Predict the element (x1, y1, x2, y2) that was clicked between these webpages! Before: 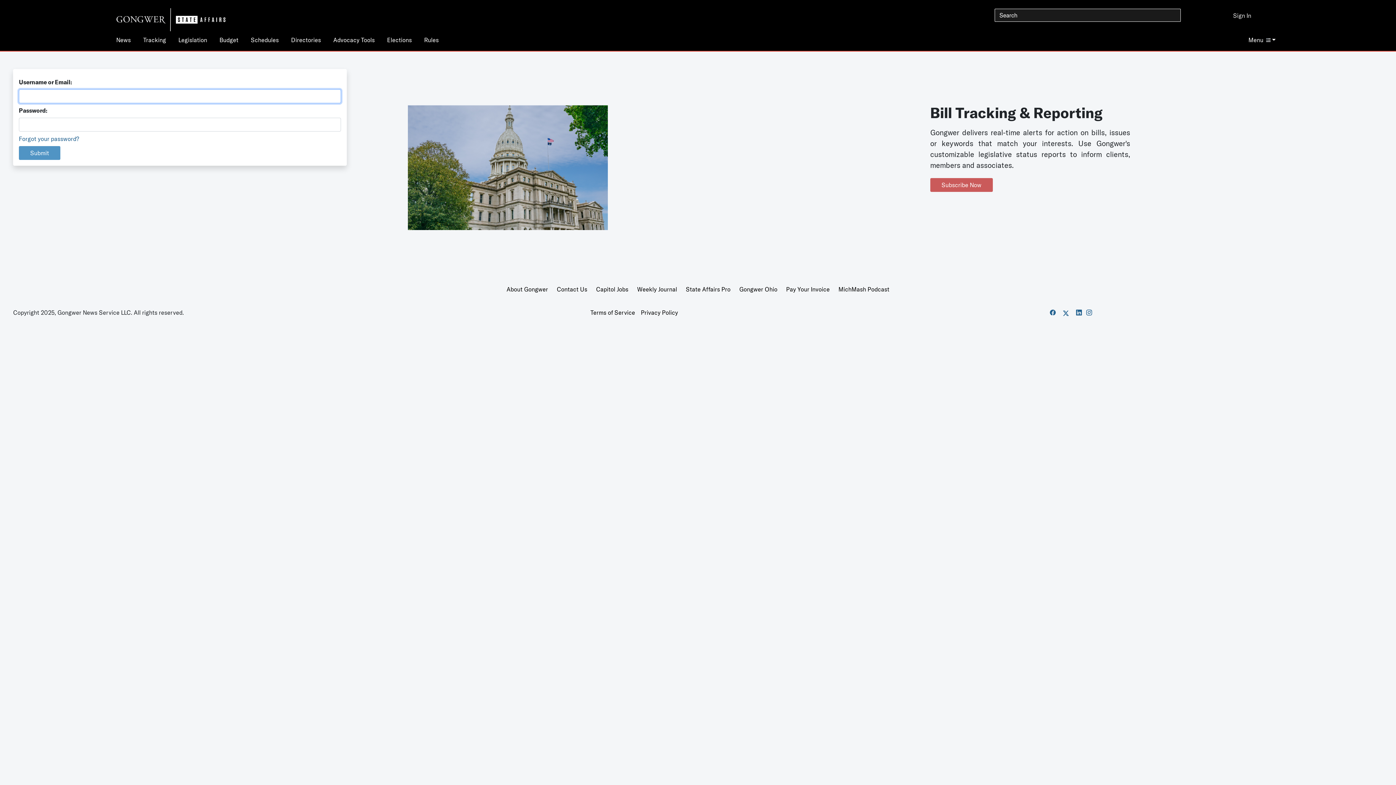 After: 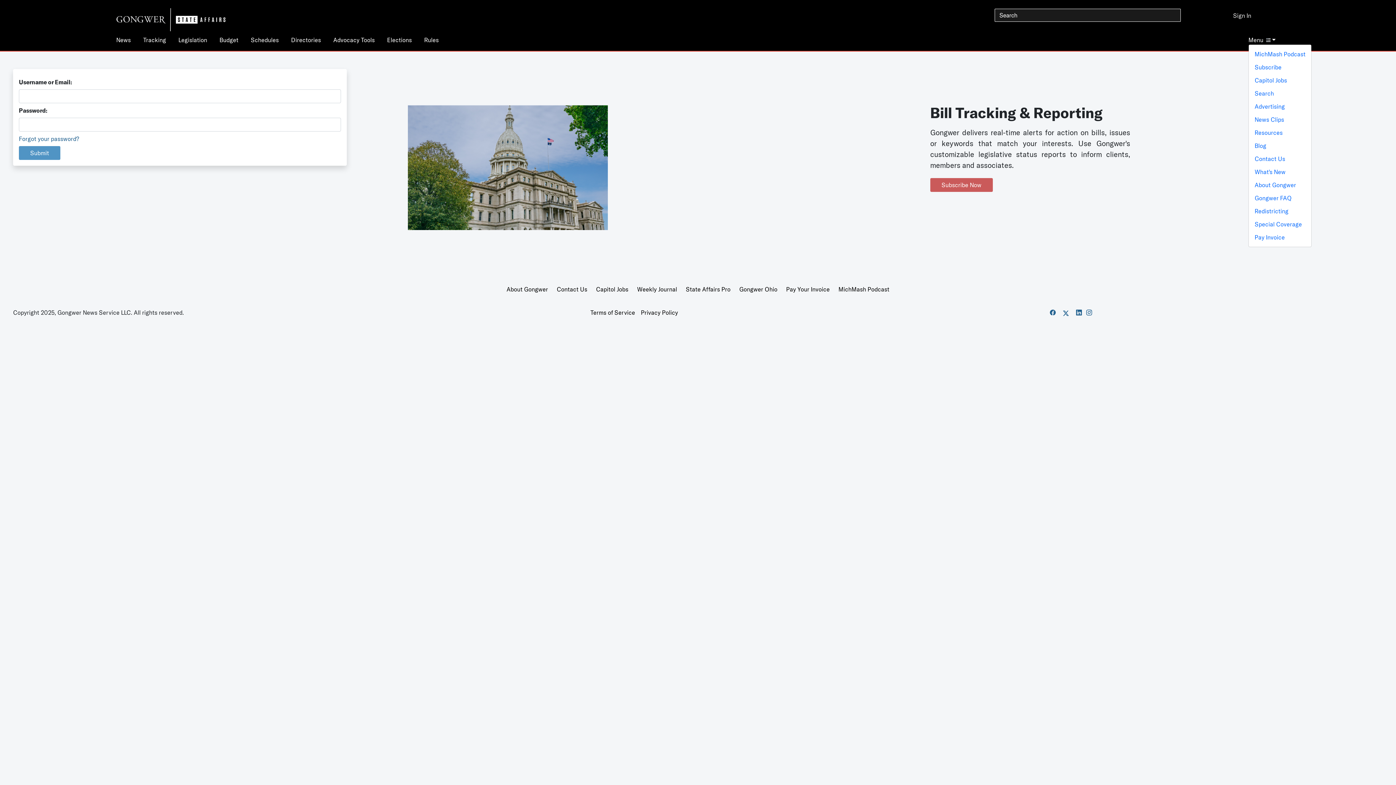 Action: bbox: (1248, 36, 1275, 43) label: Menu